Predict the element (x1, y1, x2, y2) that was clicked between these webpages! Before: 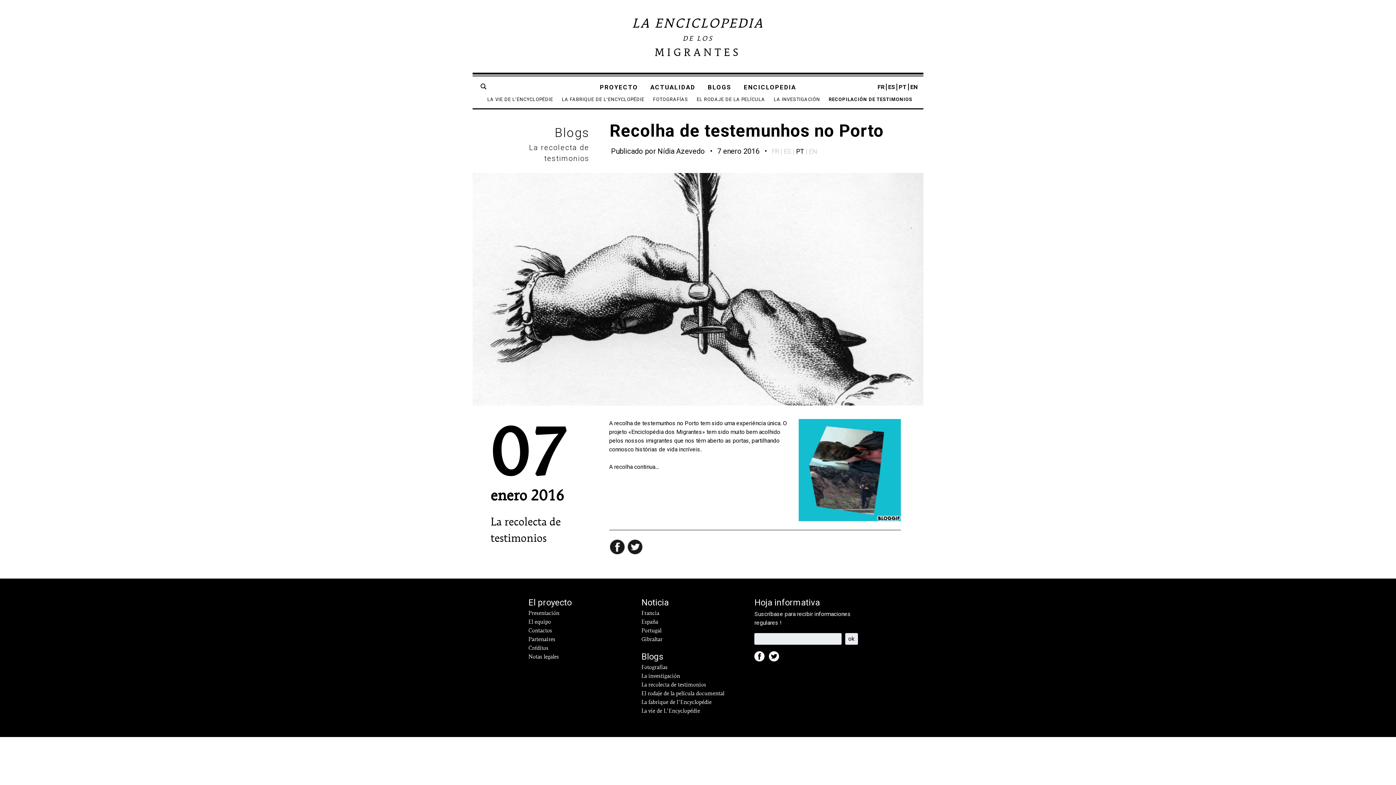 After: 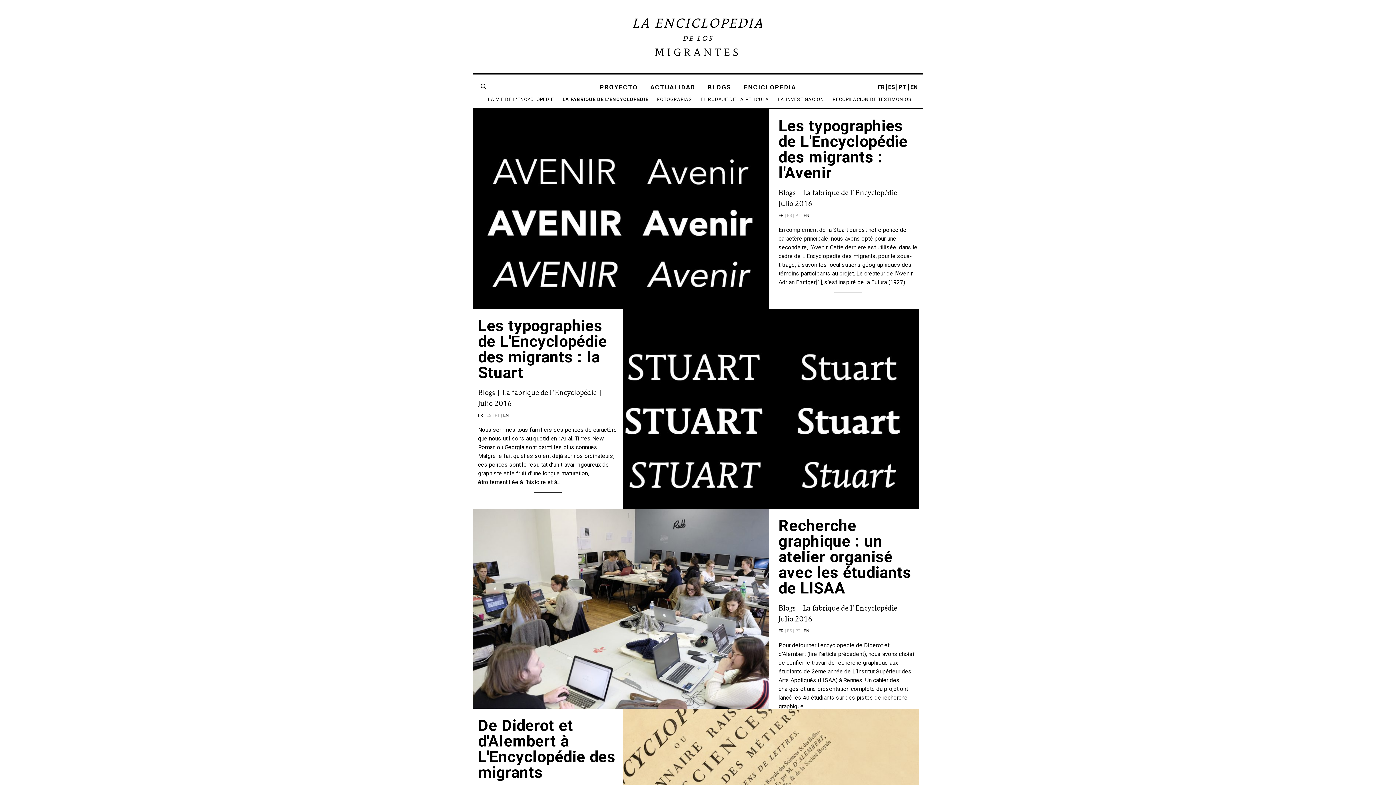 Action: label: LA FABRIQUE DE L'ENCYCLOPÉDIE bbox: (562, 94, 644, 104)